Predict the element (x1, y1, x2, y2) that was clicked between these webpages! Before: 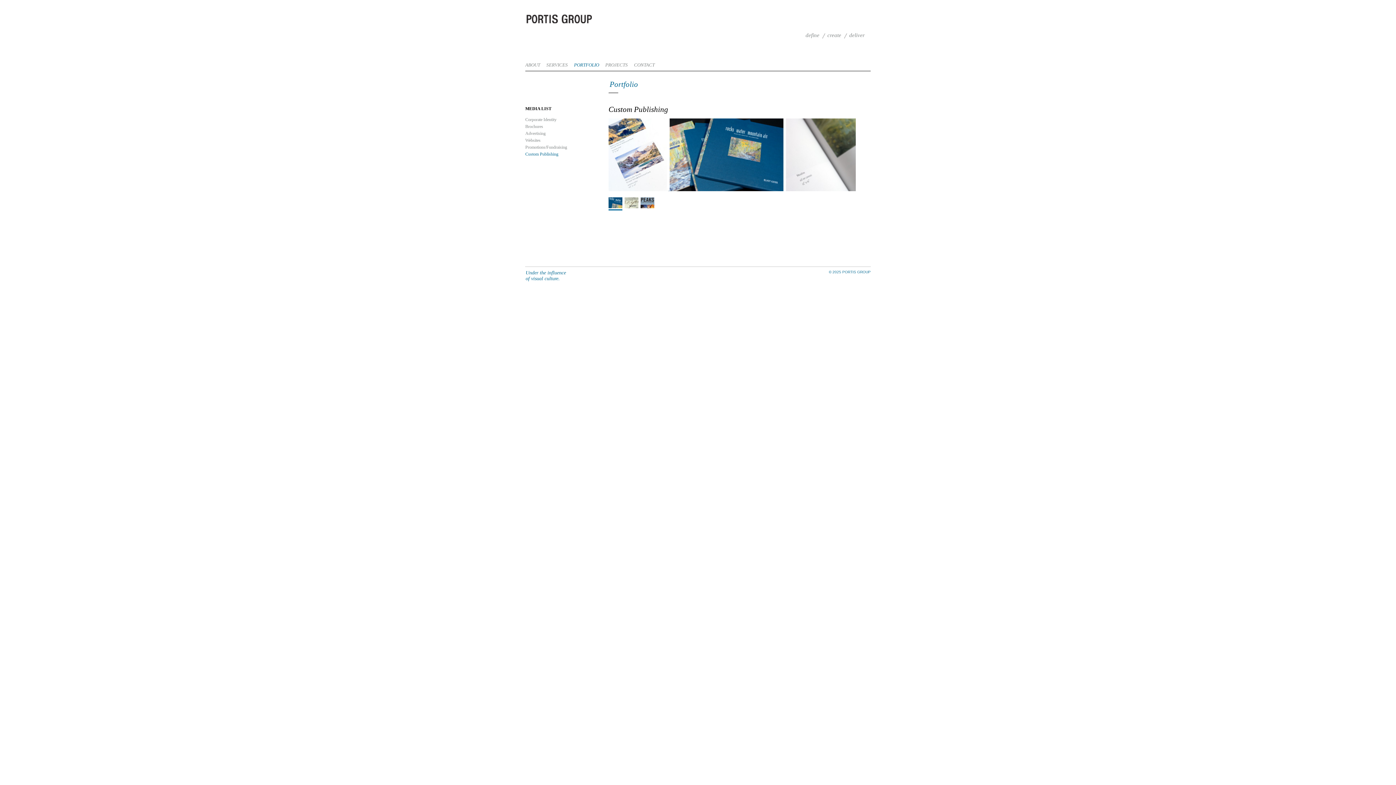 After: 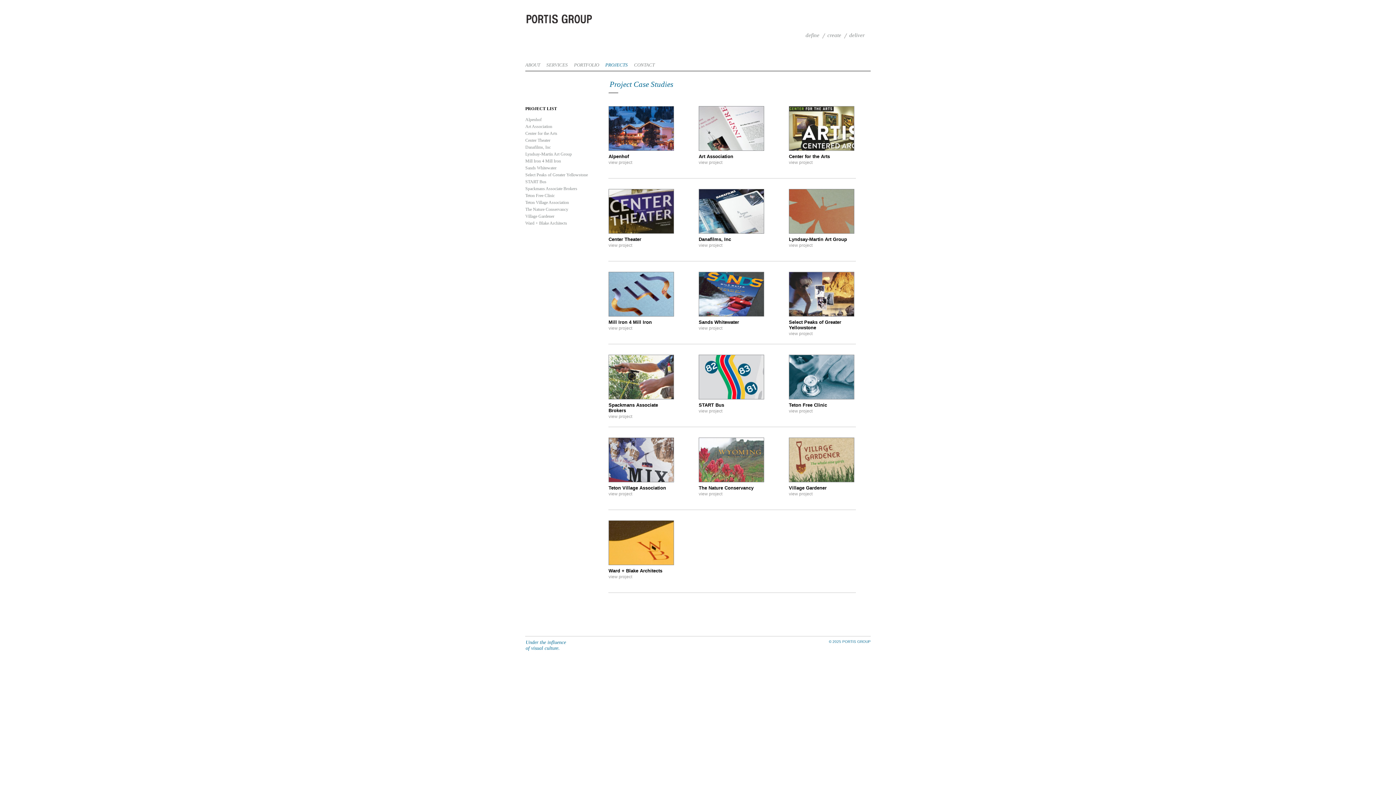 Action: bbox: (605, 62, 634, 67) label: PROJECTS